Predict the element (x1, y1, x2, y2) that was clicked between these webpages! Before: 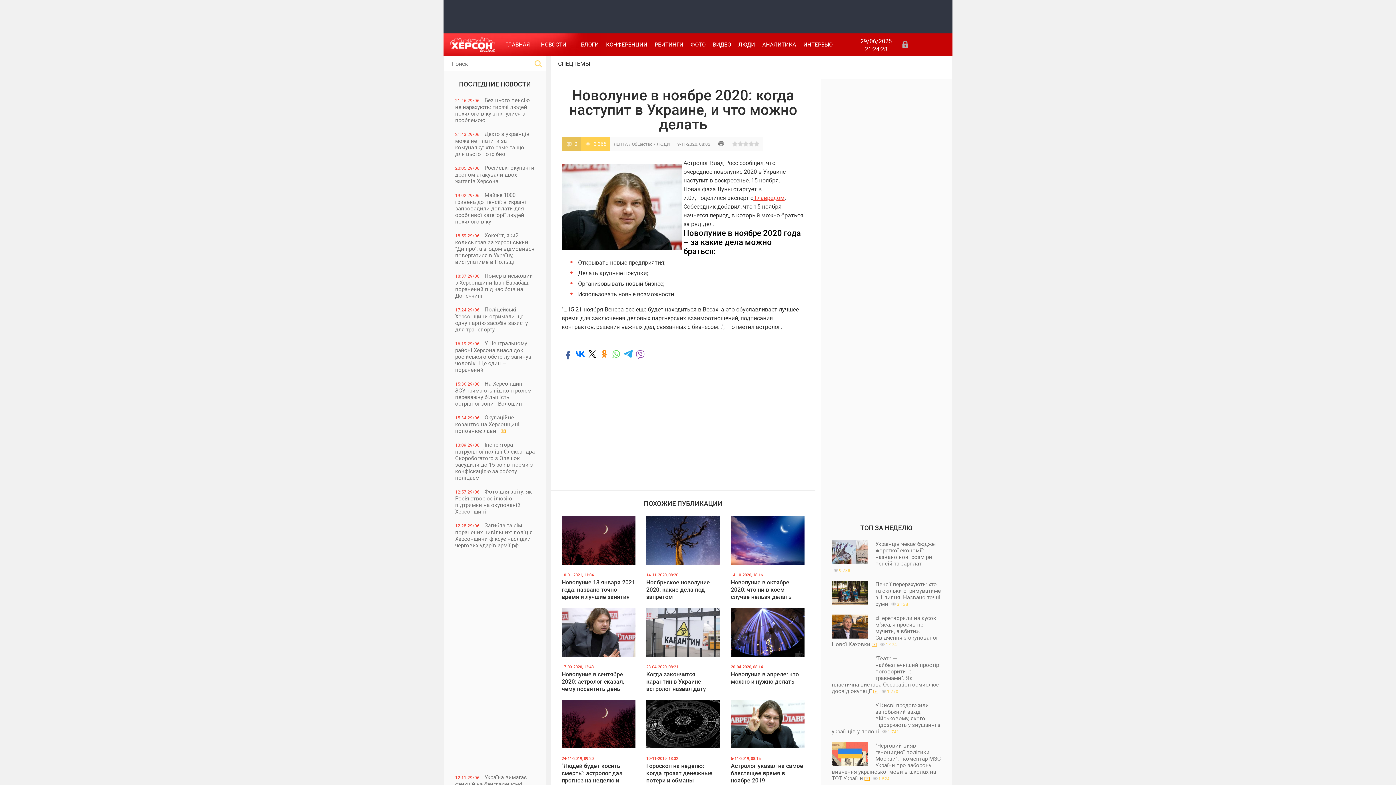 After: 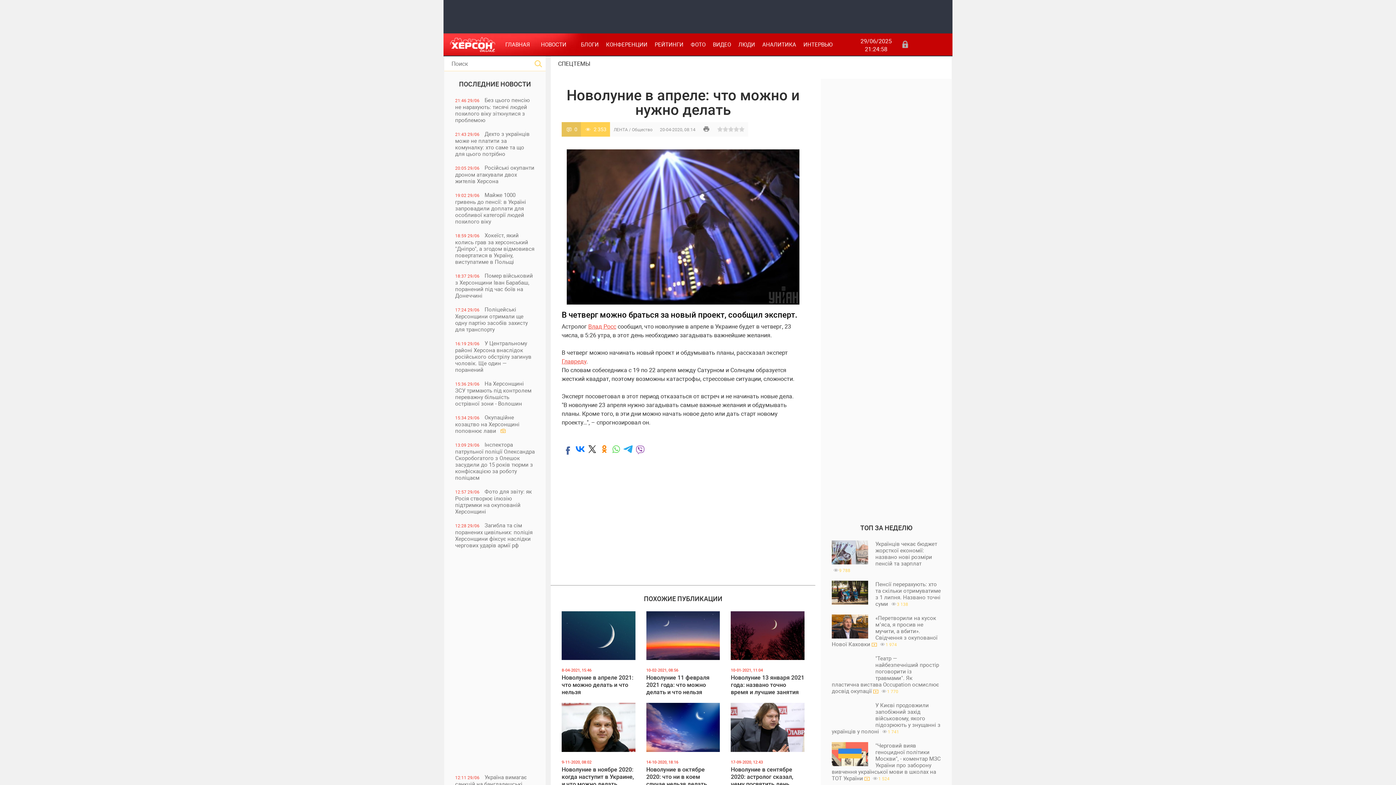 Action: label: 20-04-2020, 08:14
Новолуние в апреле: что можно и нужно делать bbox: (725, 604, 810, 696)